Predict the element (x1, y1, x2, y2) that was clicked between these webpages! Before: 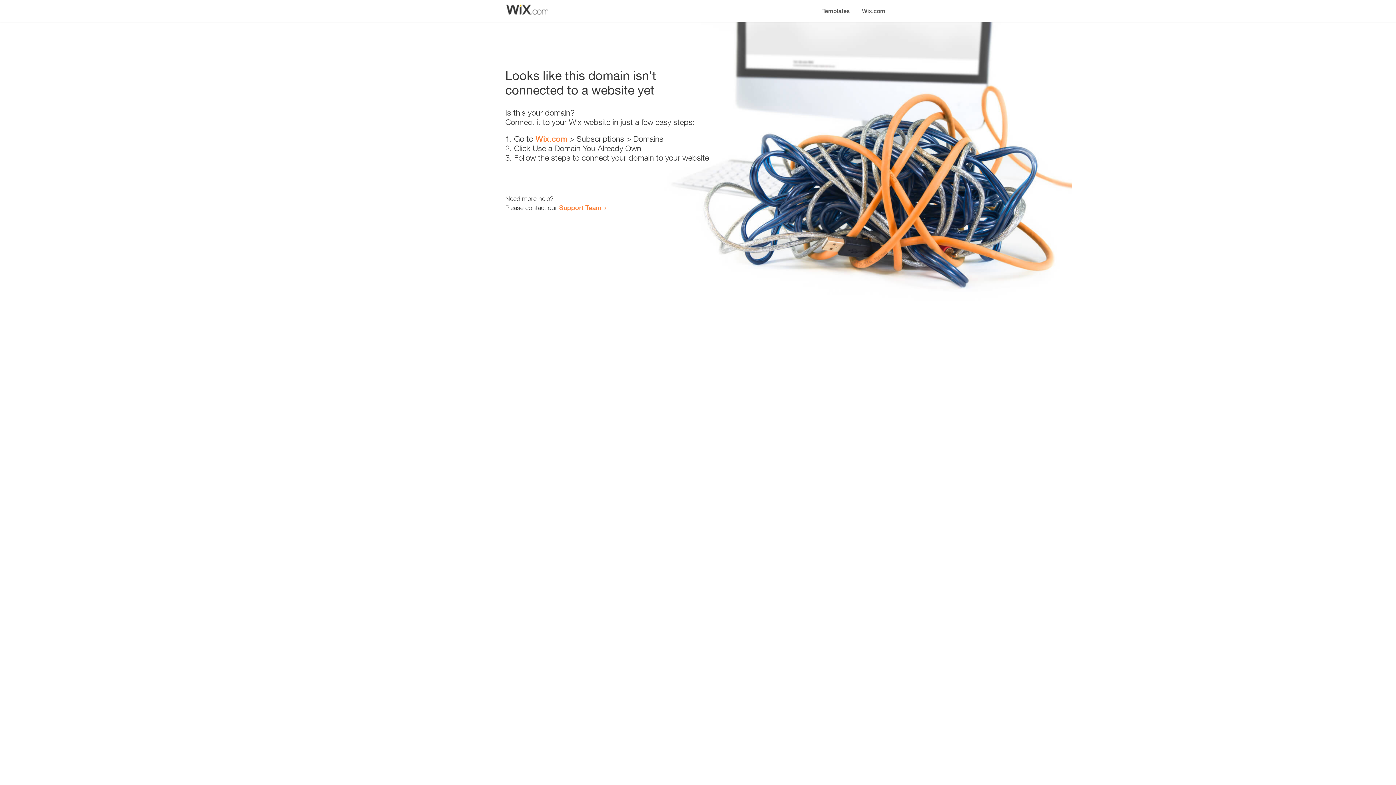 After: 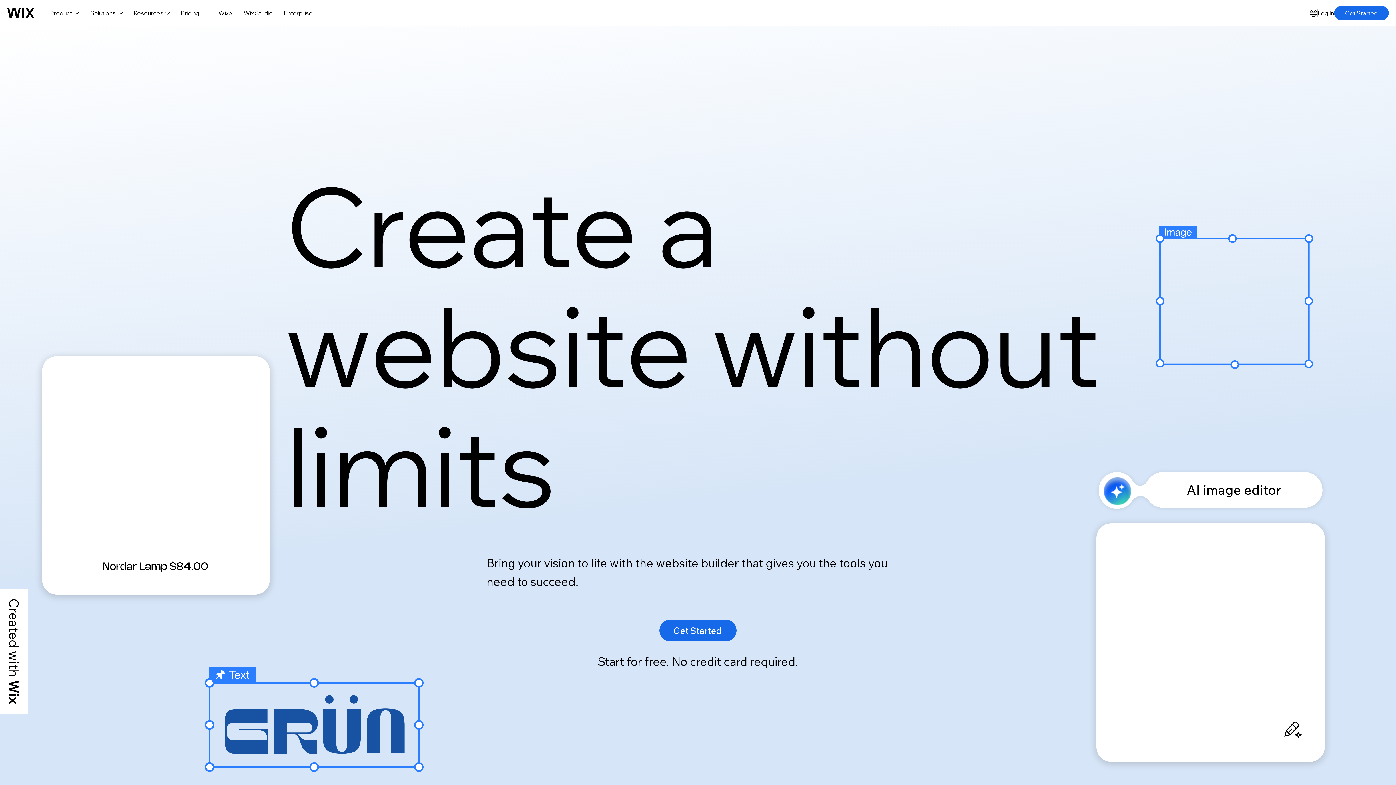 Action: bbox: (856, 0, 890, 14) label: Wix.com